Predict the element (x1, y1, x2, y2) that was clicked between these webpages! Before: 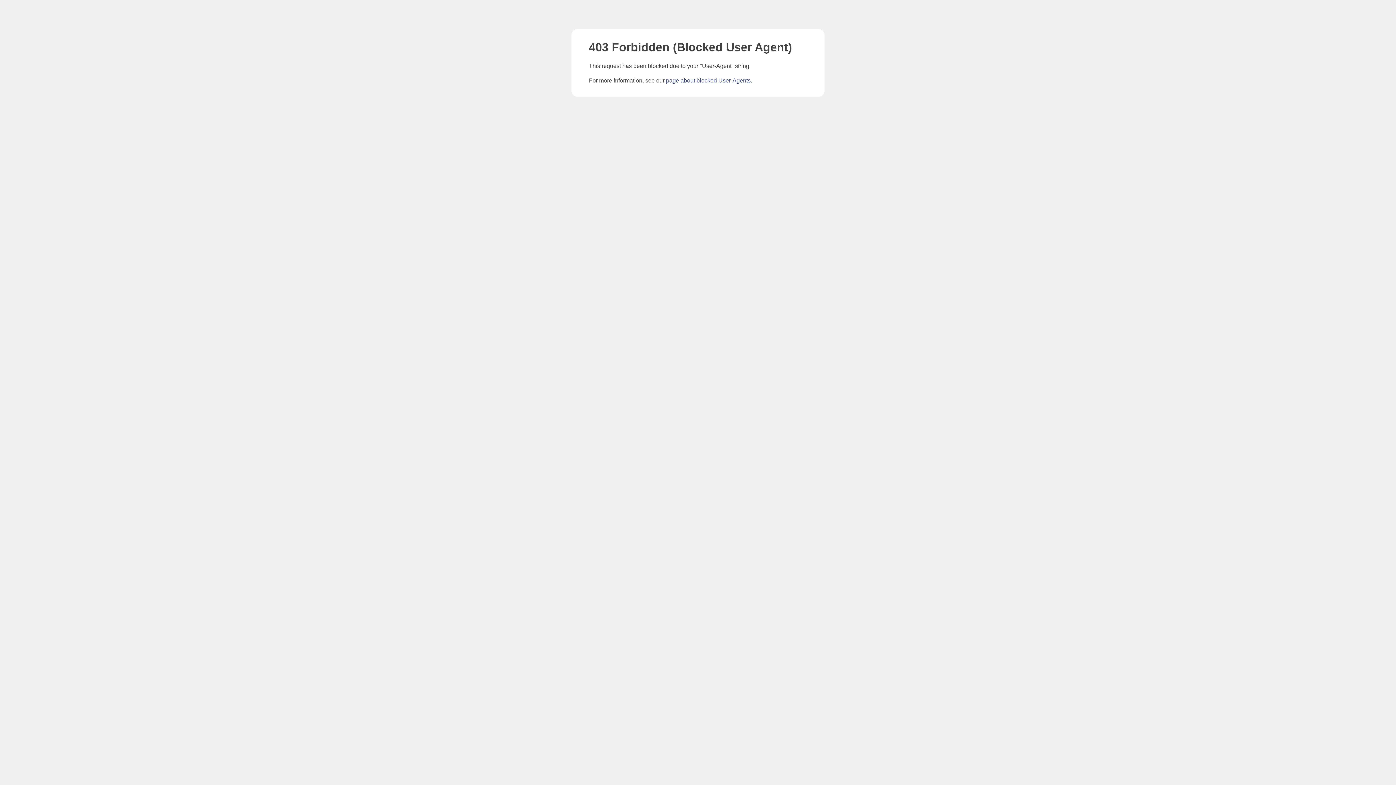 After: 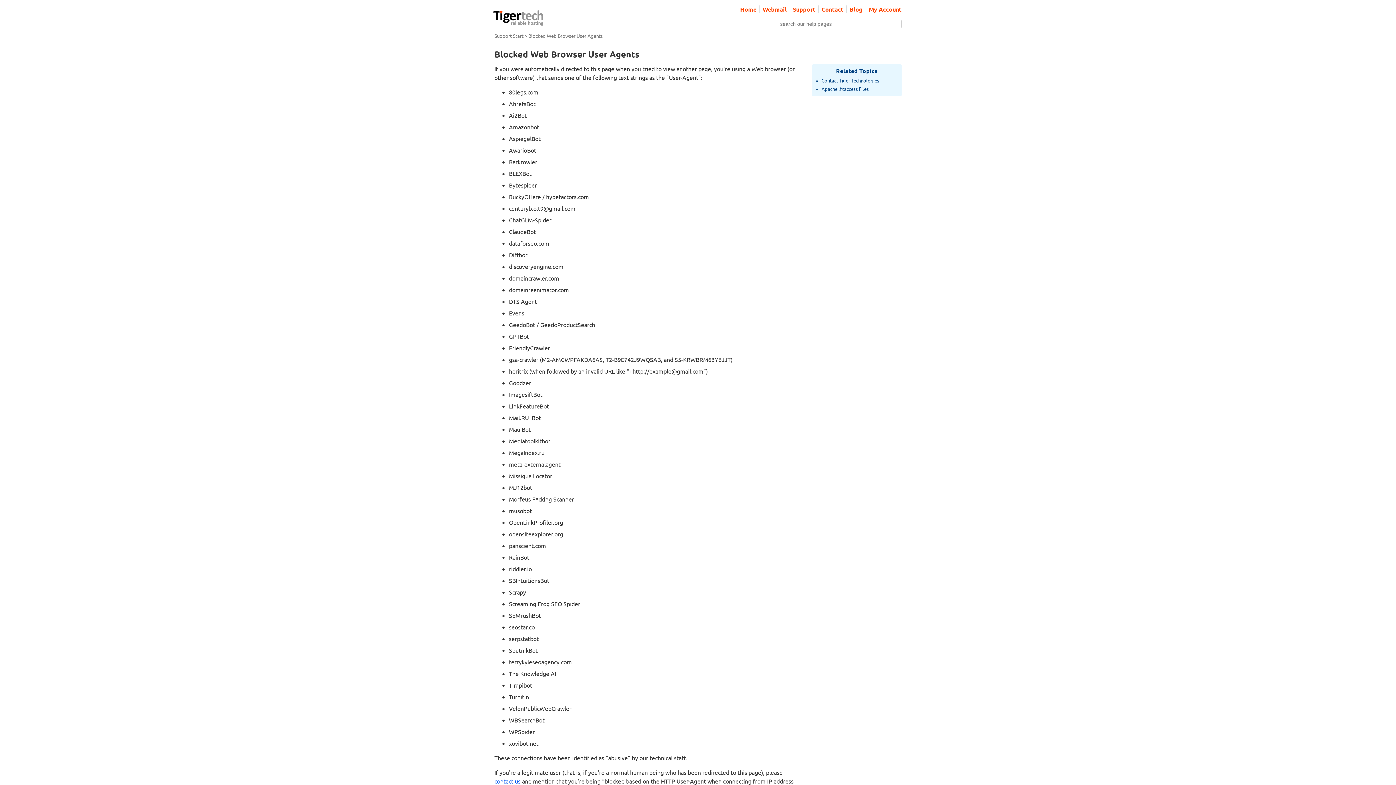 Action: label: page about blocked User-Agents bbox: (666, 77, 750, 83)